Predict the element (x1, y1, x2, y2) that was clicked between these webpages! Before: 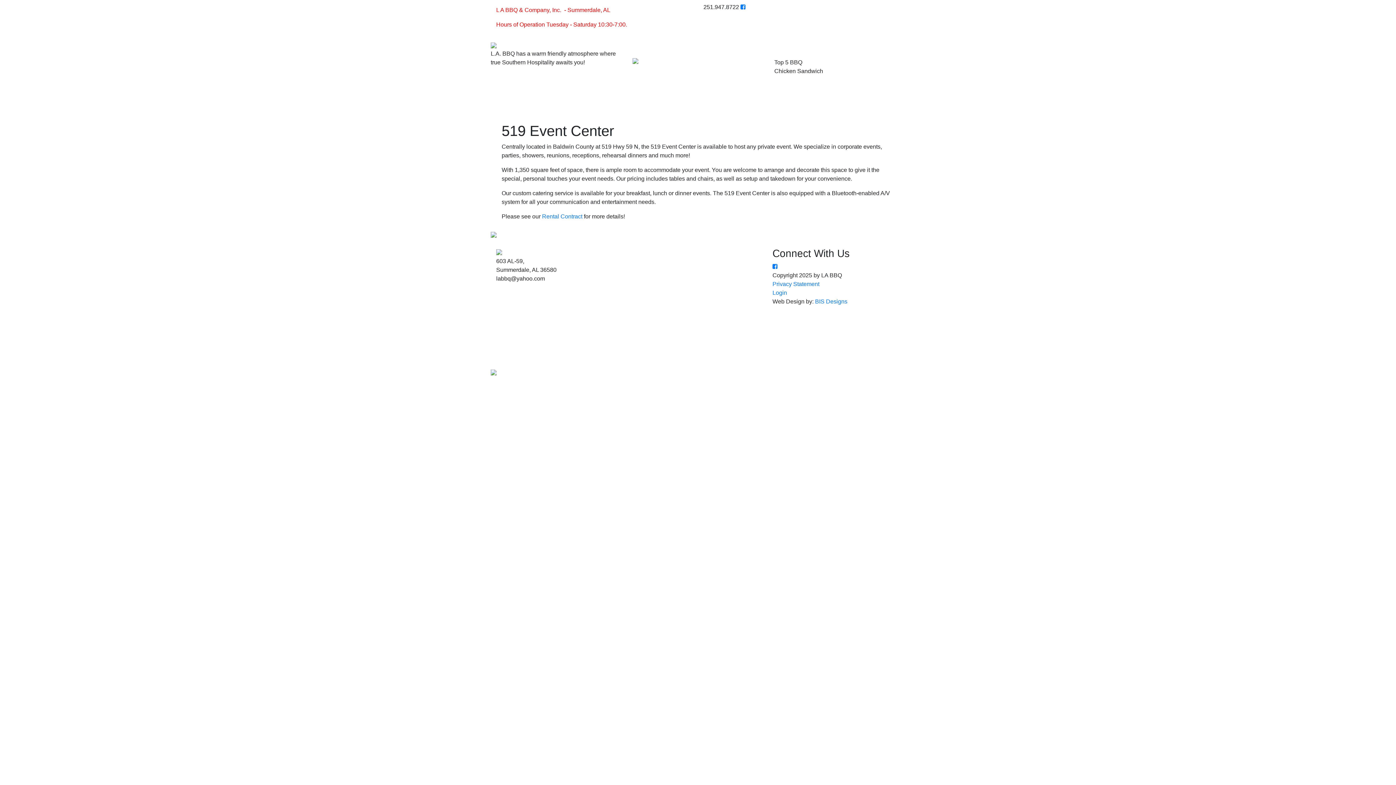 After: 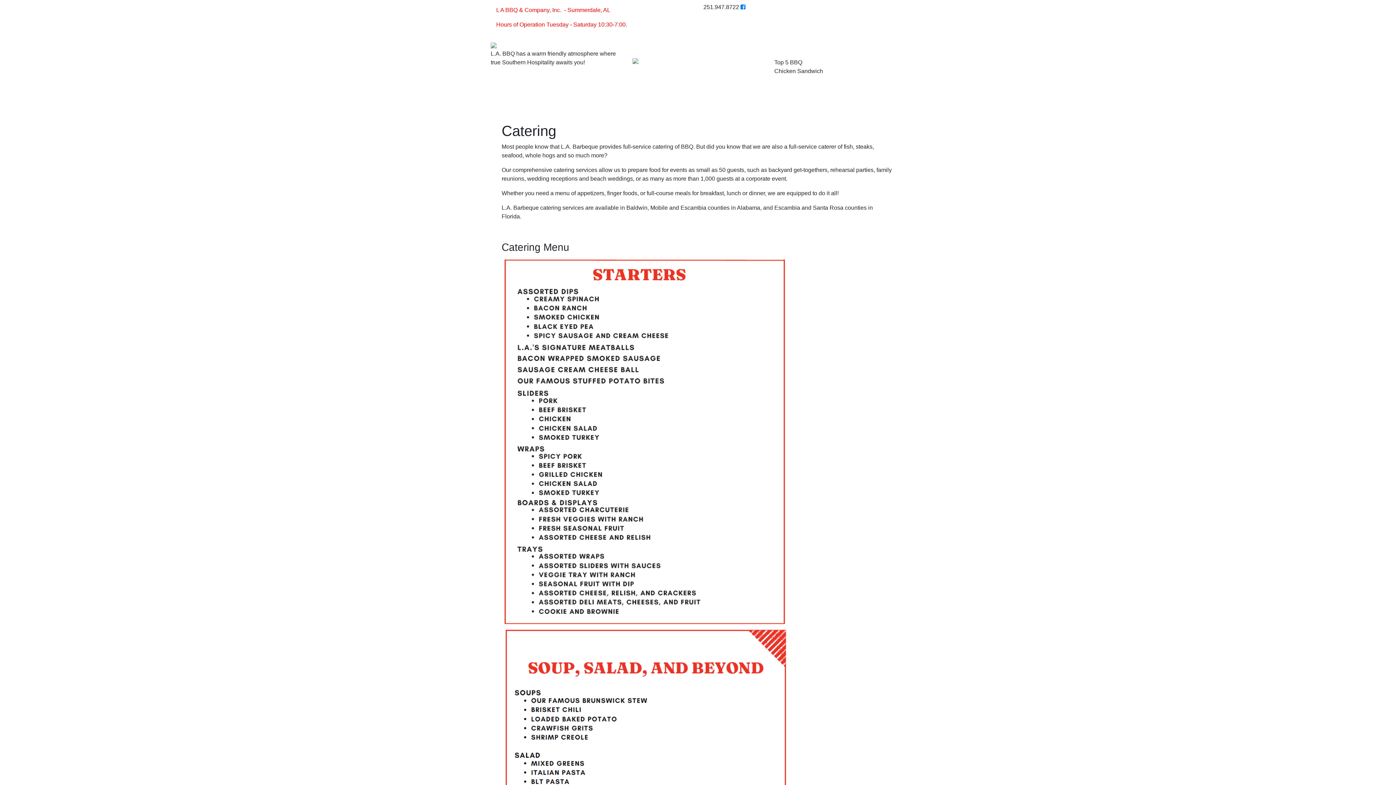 Action: label: Catering bbox: (595, 96, 623, 110)